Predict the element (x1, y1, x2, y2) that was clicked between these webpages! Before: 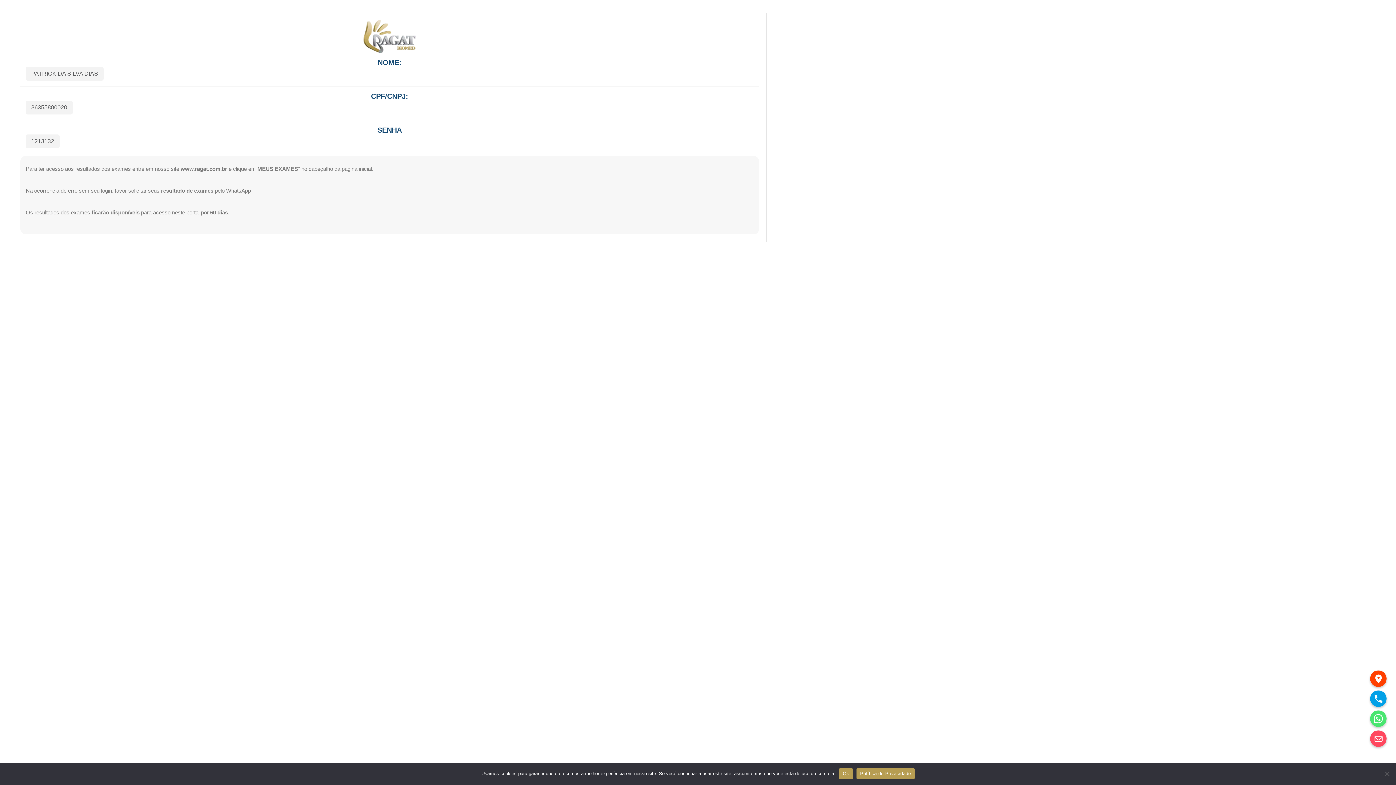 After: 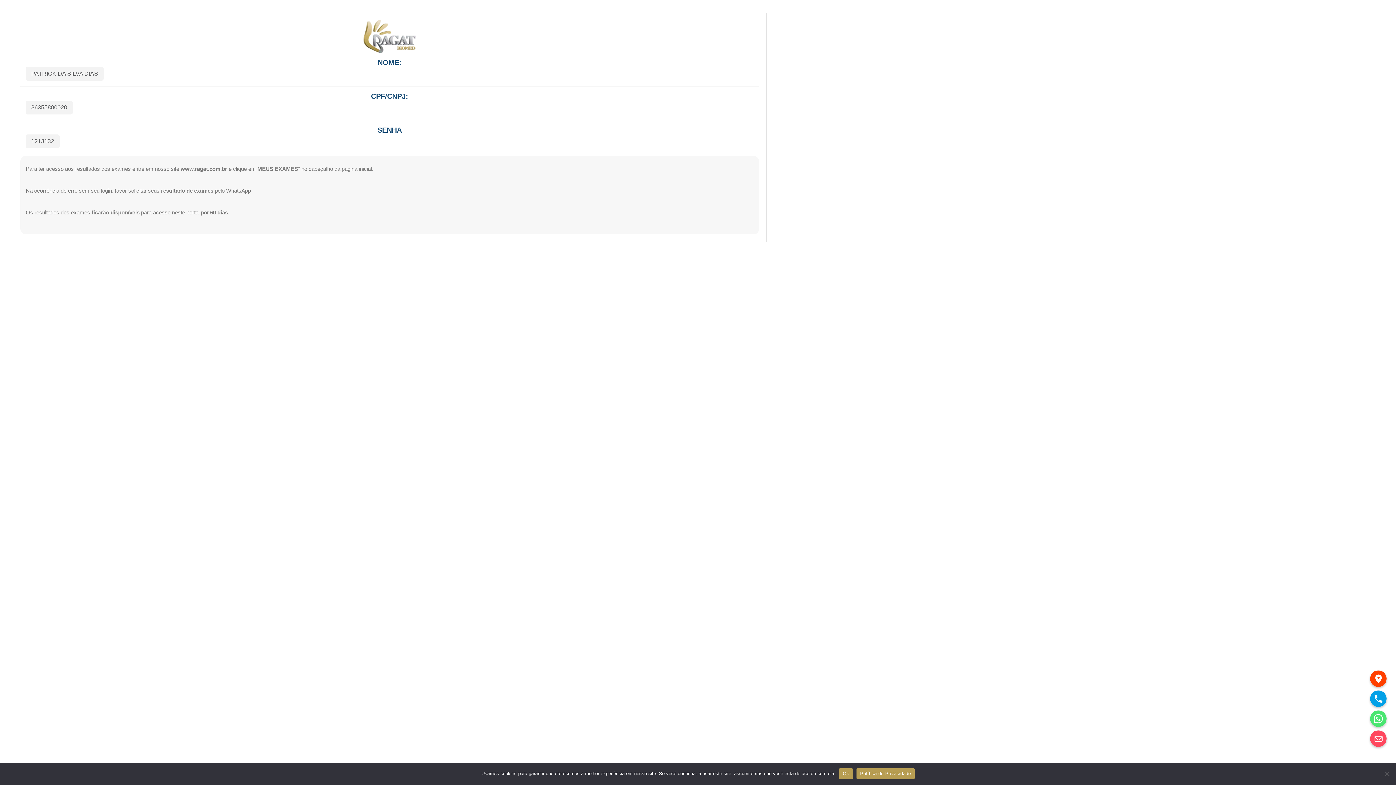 Action: bbox: (1370, 730, 1386, 747)